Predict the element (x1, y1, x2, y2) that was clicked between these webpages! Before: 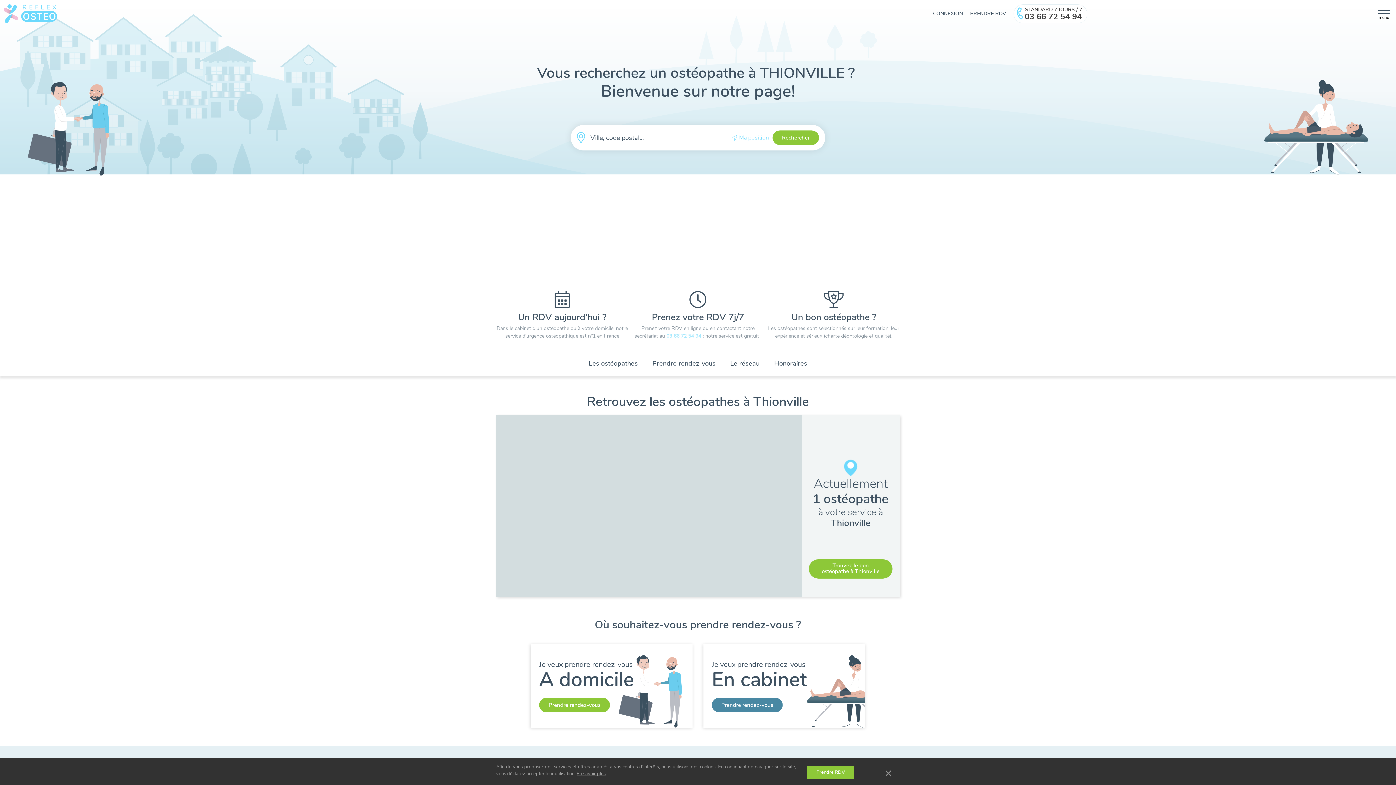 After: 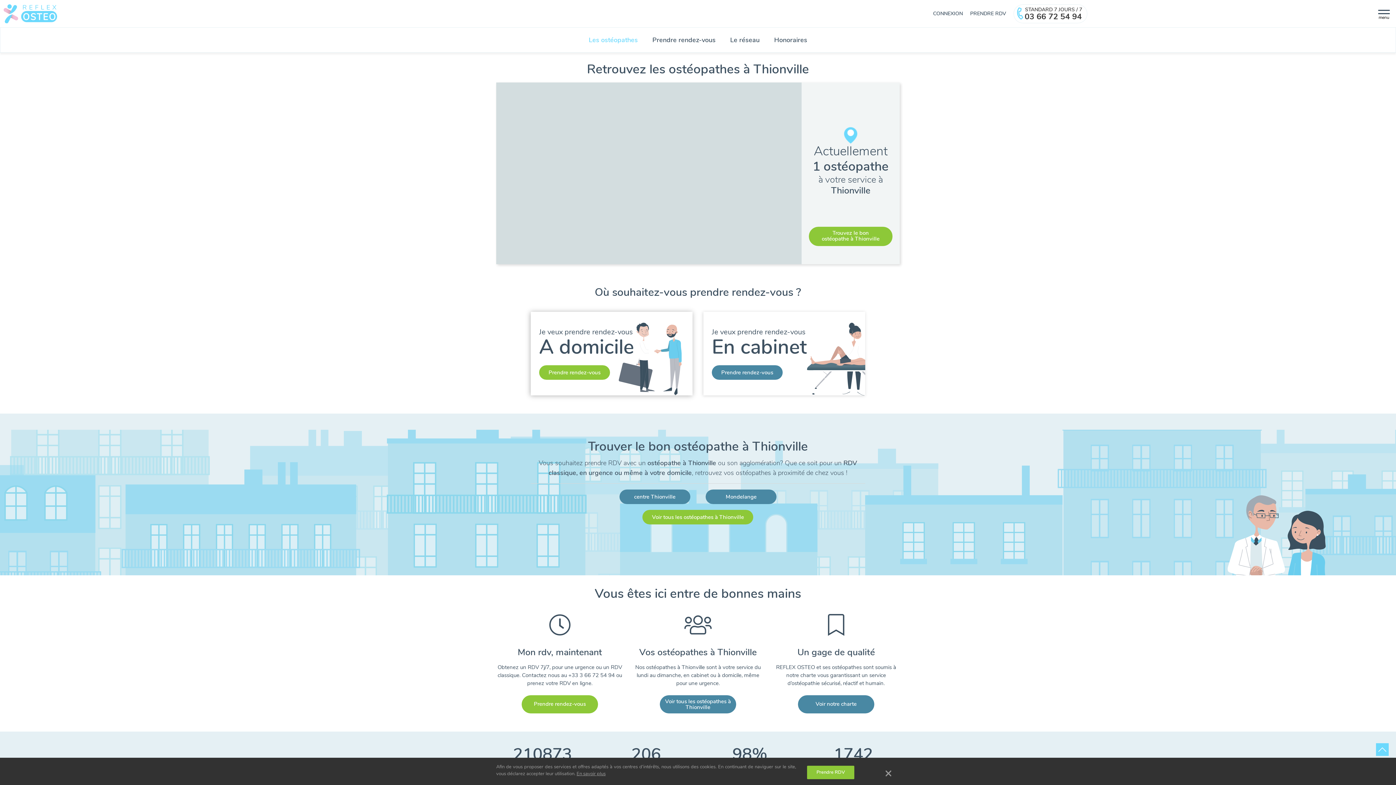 Action: bbox: (588, 357, 638, 369) label: Les ostéopathes